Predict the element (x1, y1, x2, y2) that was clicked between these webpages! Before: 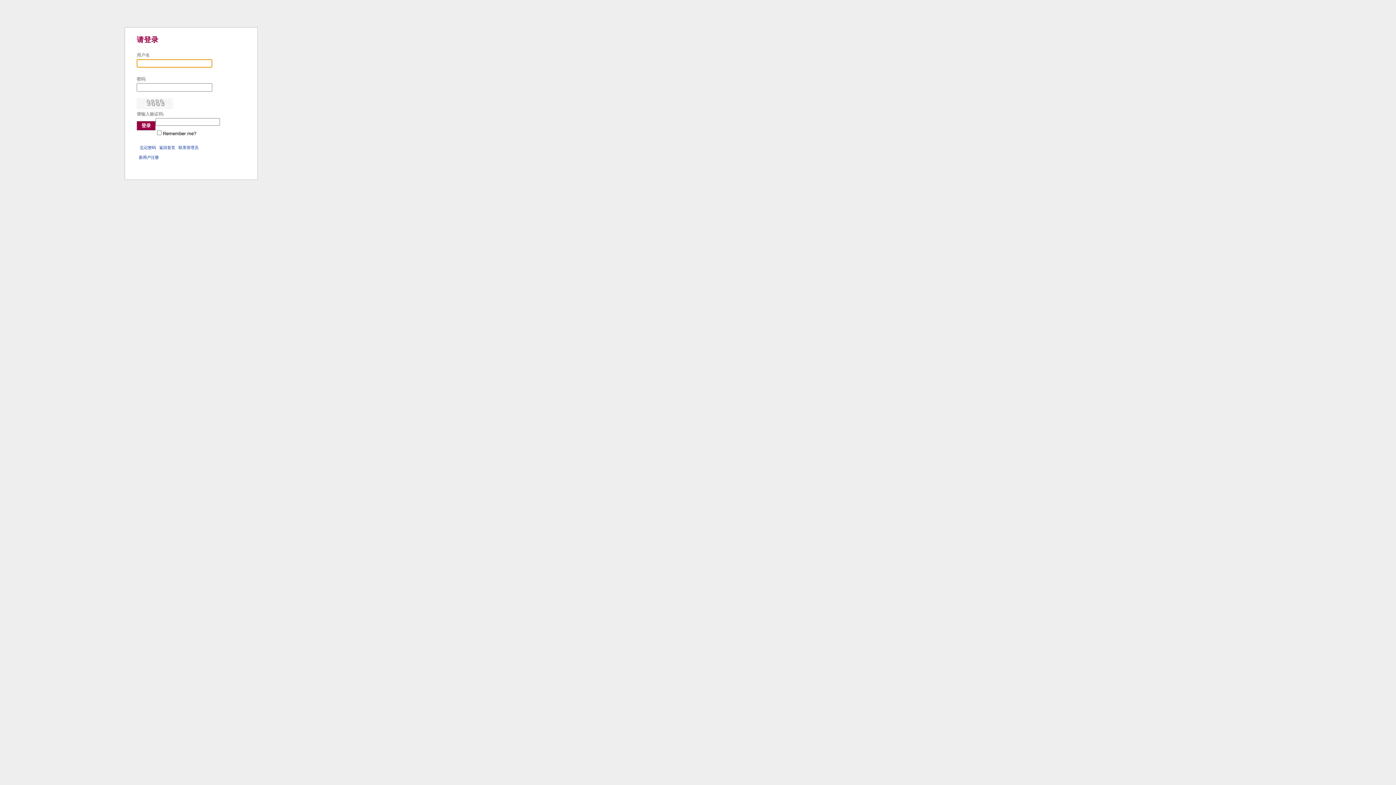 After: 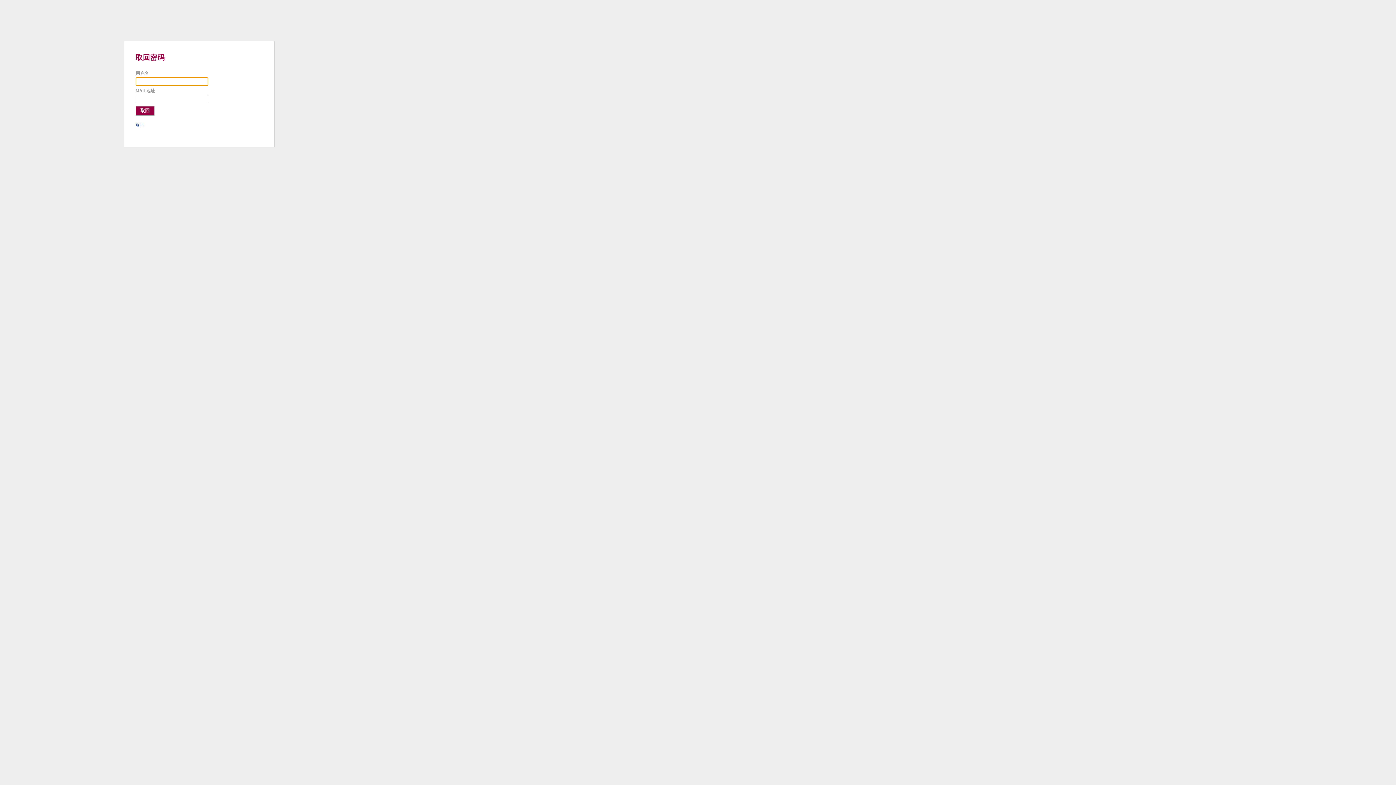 Action: label: 忘记密码 bbox: (140, 145, 156, 149)